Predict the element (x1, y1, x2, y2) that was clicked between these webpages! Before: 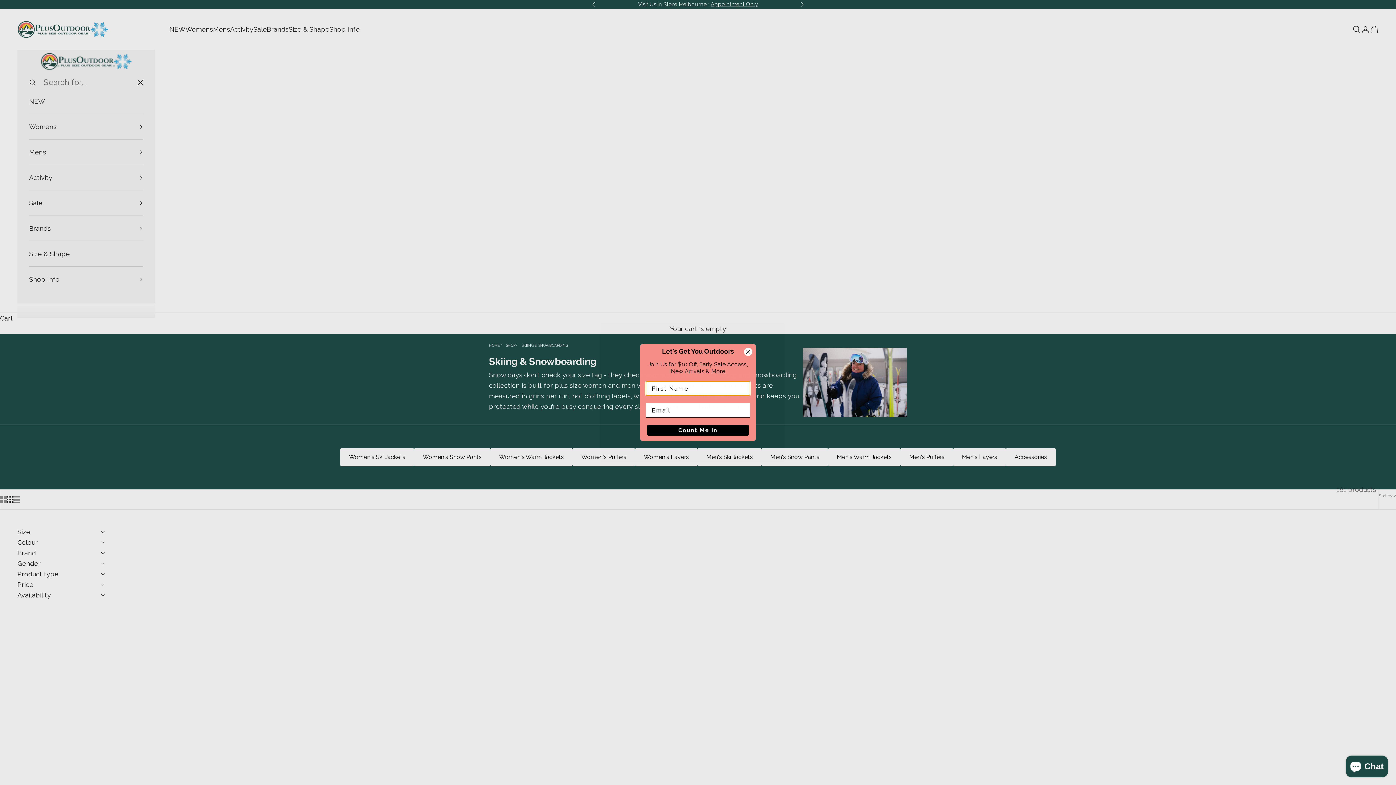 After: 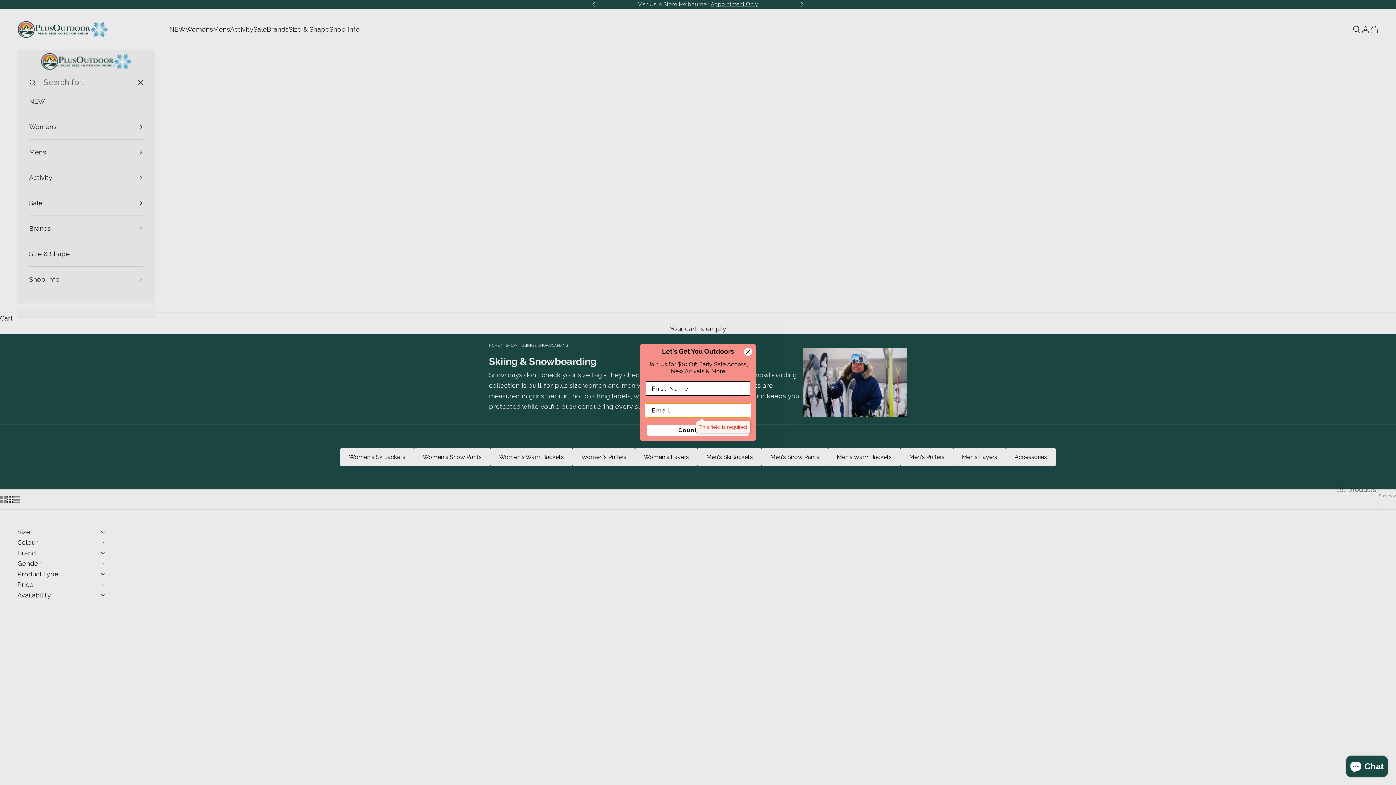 Action: bbox: (647, 434, 749, 445) label: Count Me In